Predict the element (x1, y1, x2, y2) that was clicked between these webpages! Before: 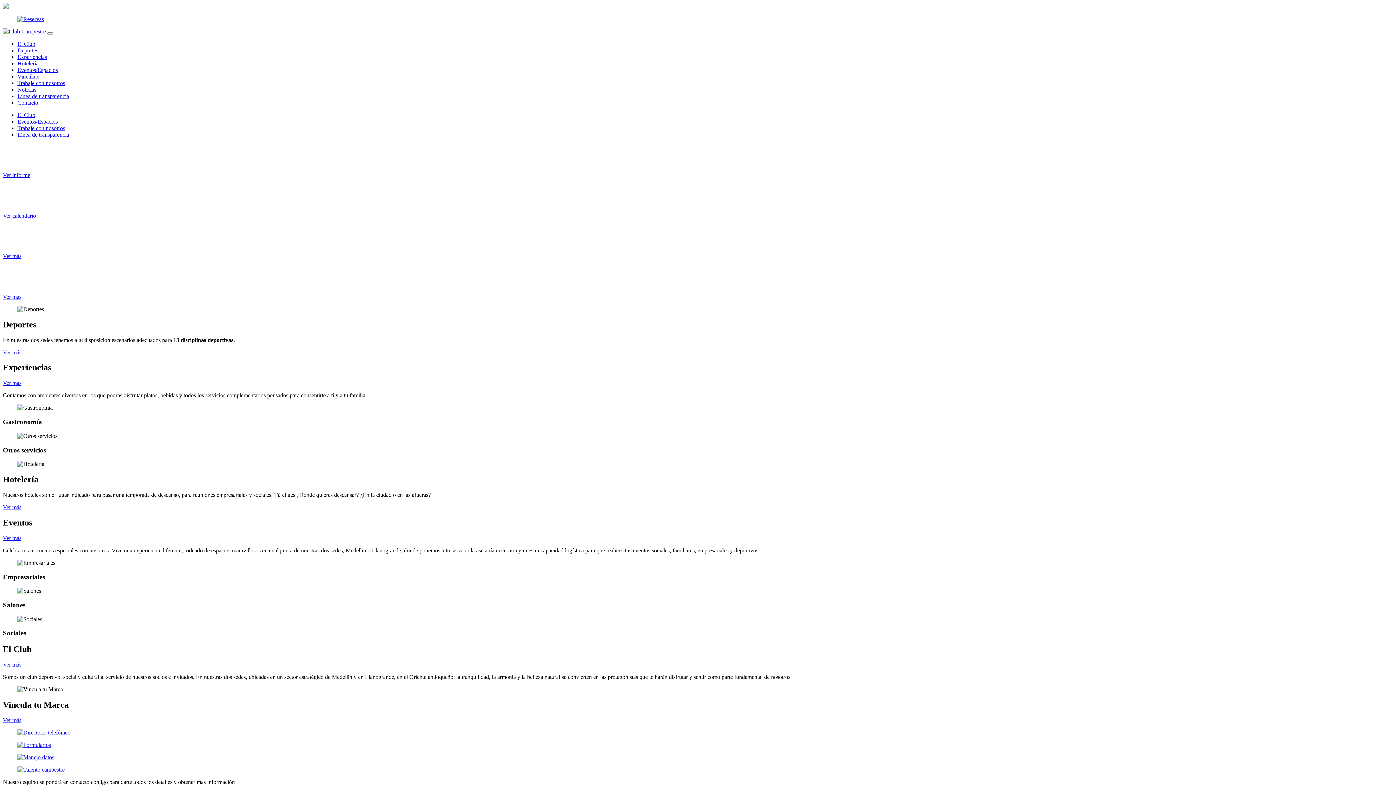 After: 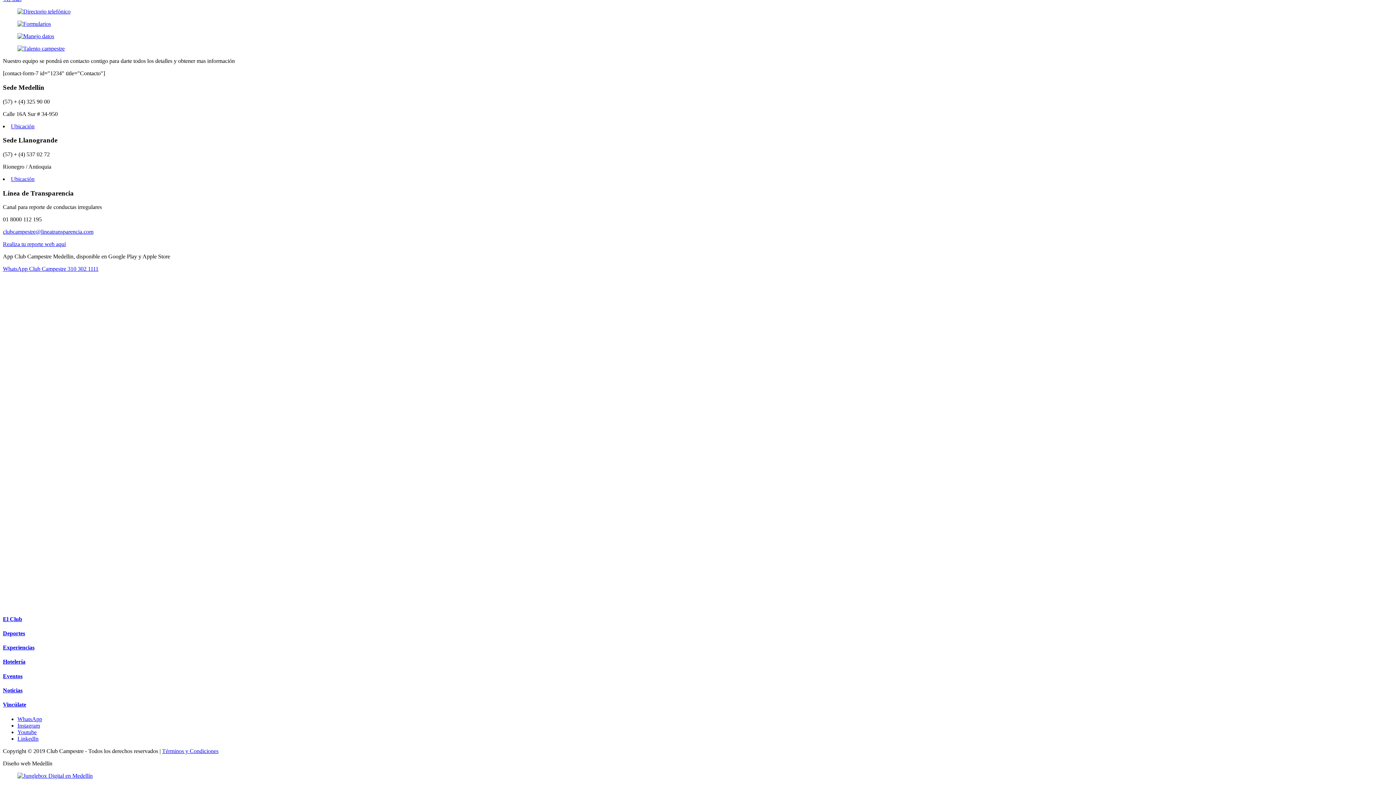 Action: bbox: (17, 99, 38, 105) label: Contacto